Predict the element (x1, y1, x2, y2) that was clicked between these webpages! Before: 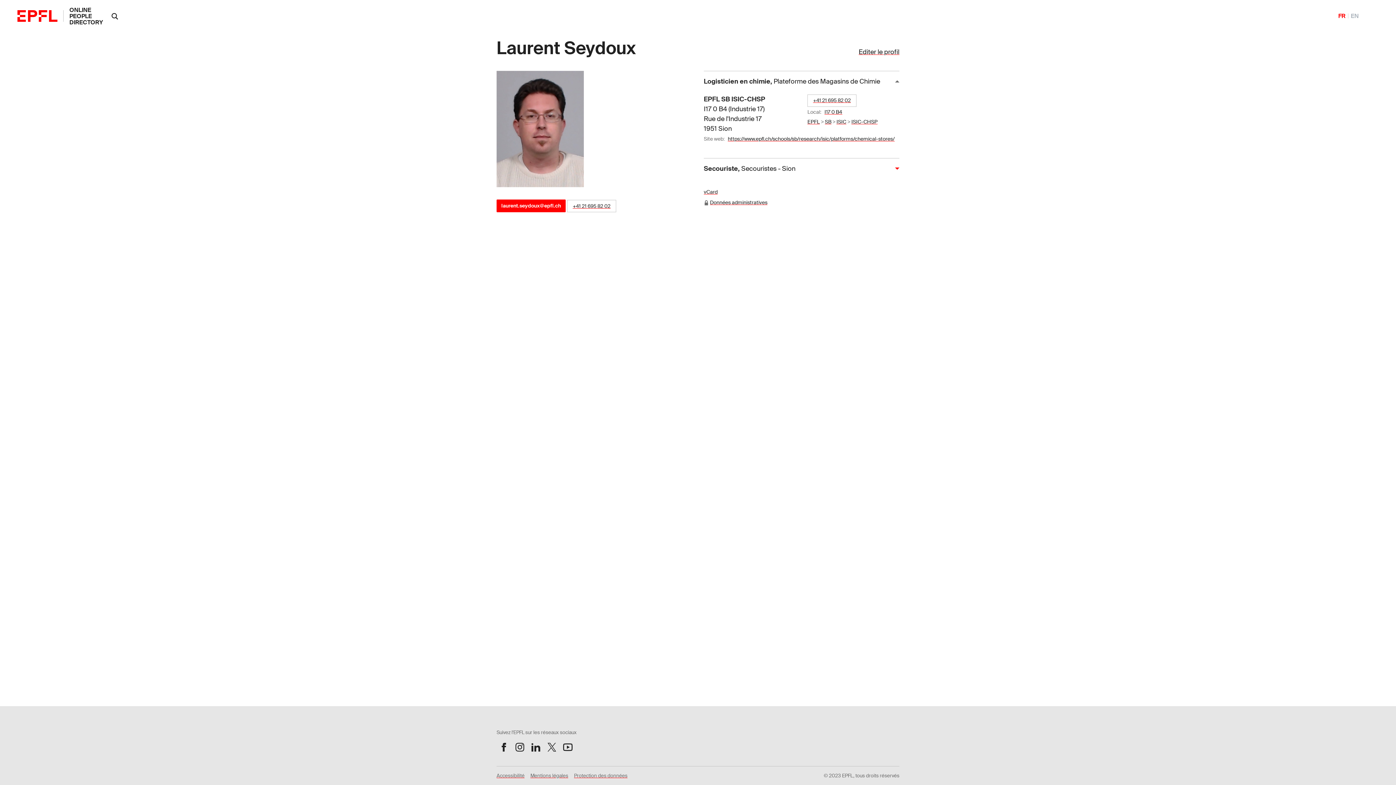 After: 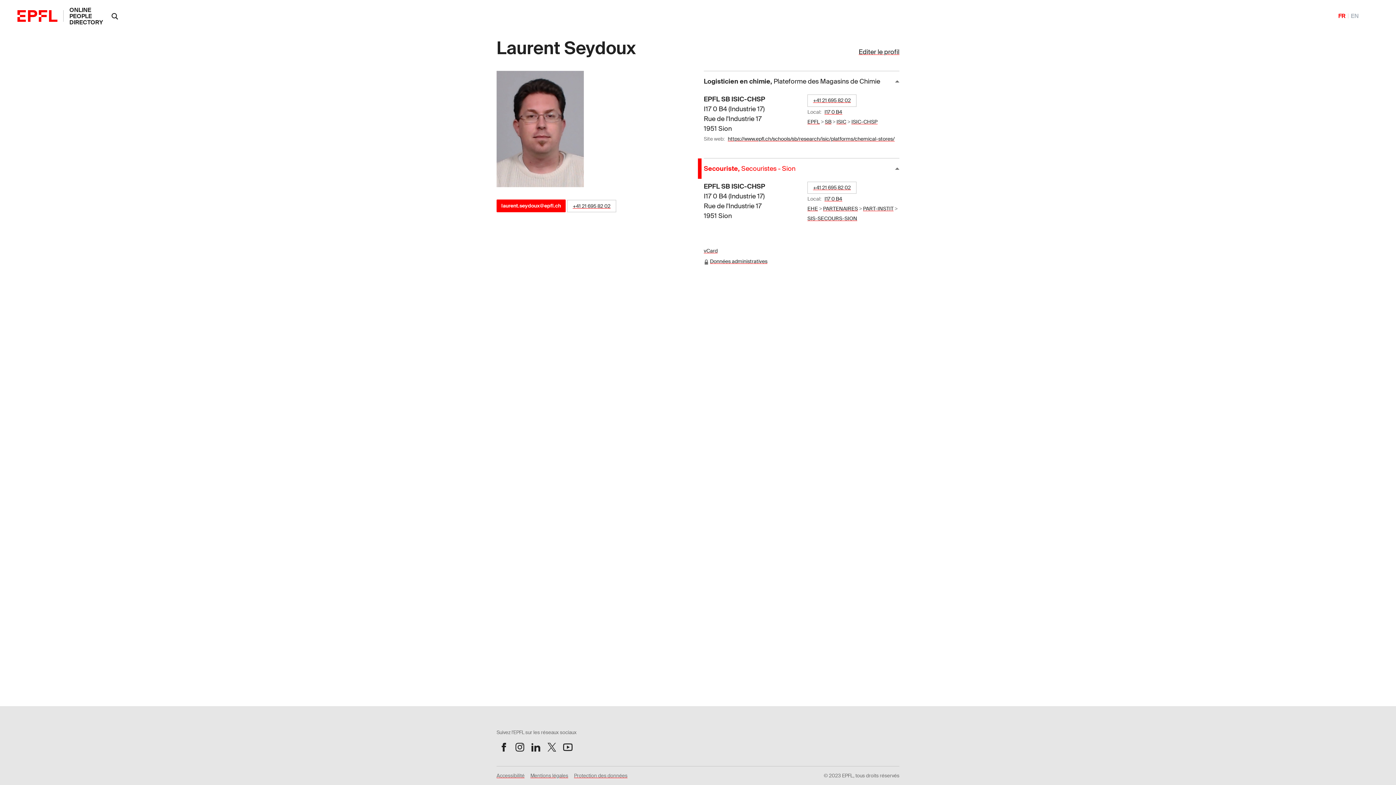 Action: label: Secouriste, Secouristes - Sion bbox: (704, 158, 899, 178)